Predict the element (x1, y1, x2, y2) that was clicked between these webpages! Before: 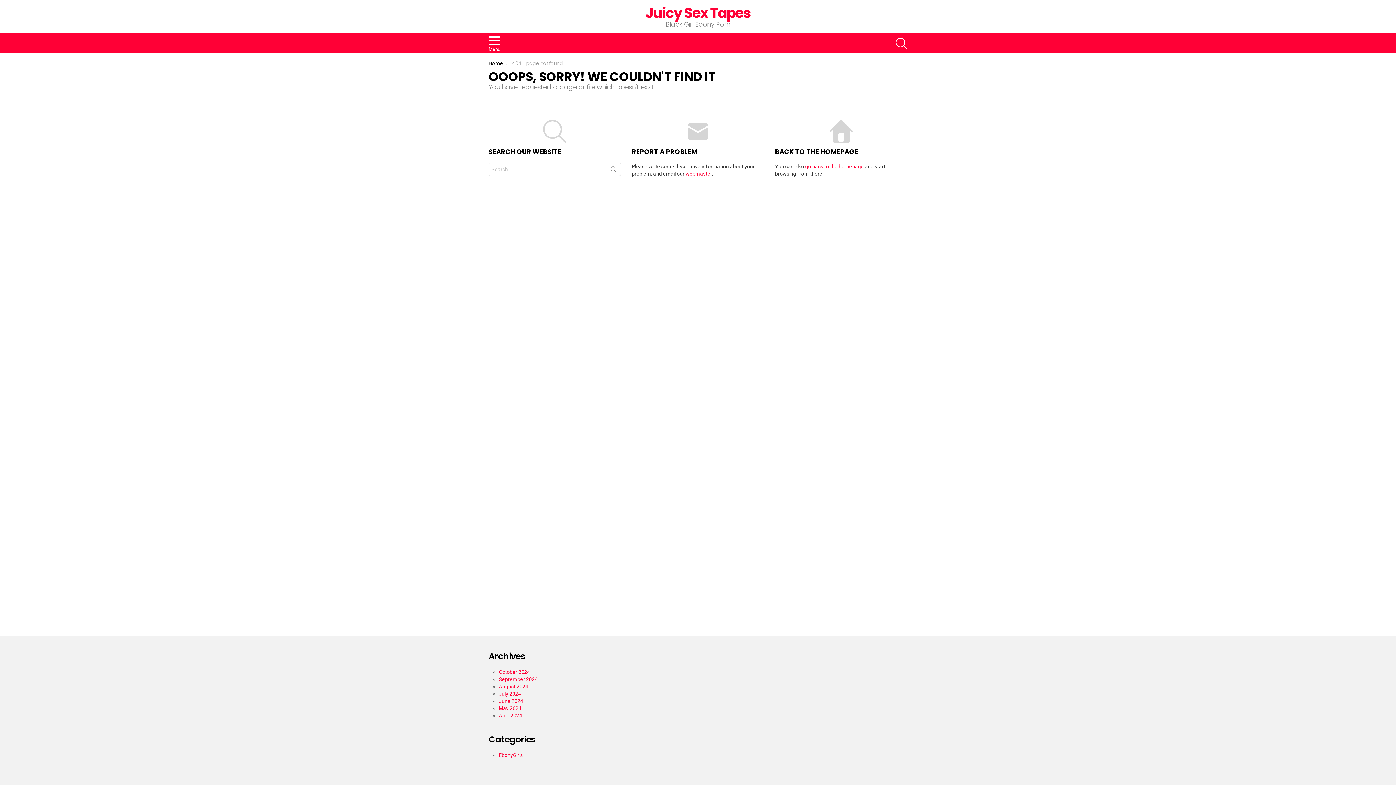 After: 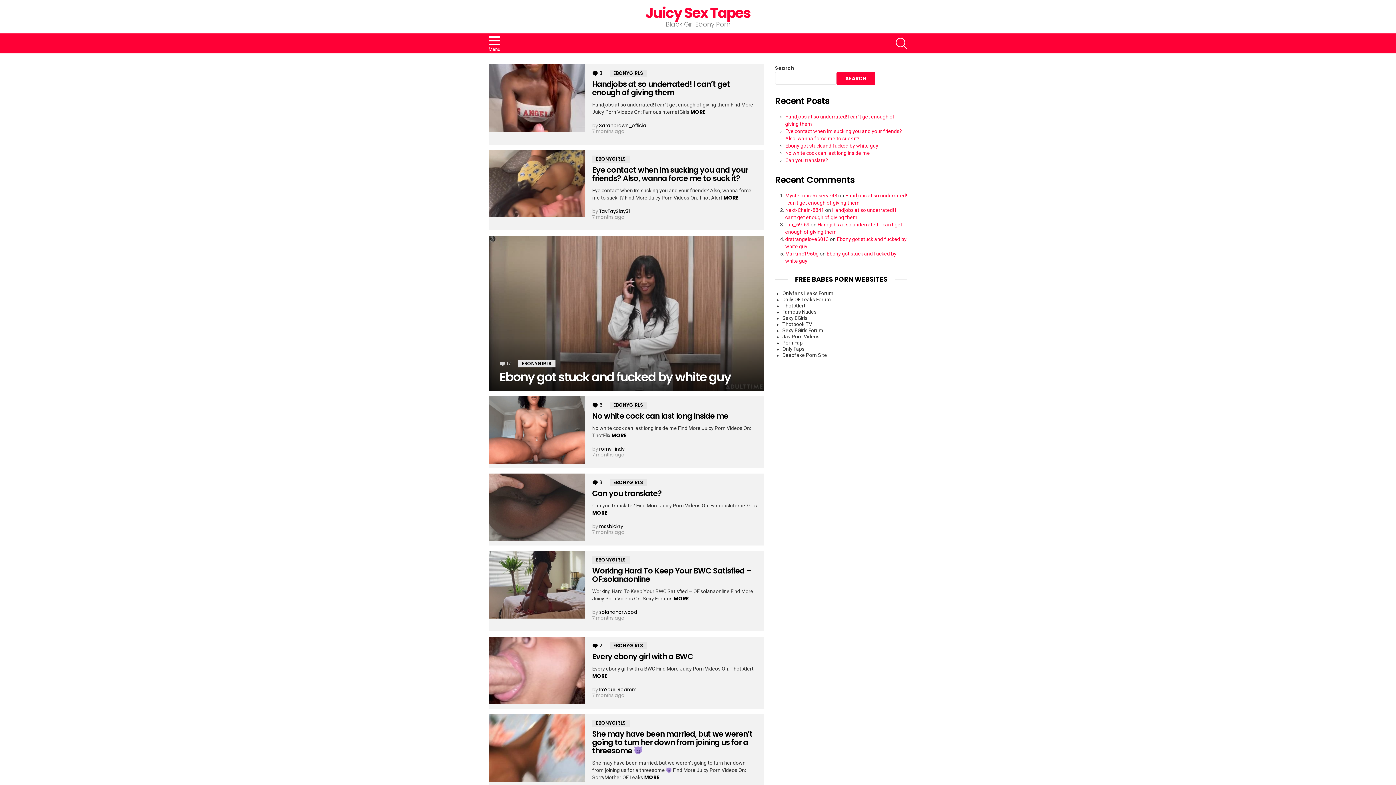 Action: bbox: (805, 163, 864, 169) label: go back to the homepage